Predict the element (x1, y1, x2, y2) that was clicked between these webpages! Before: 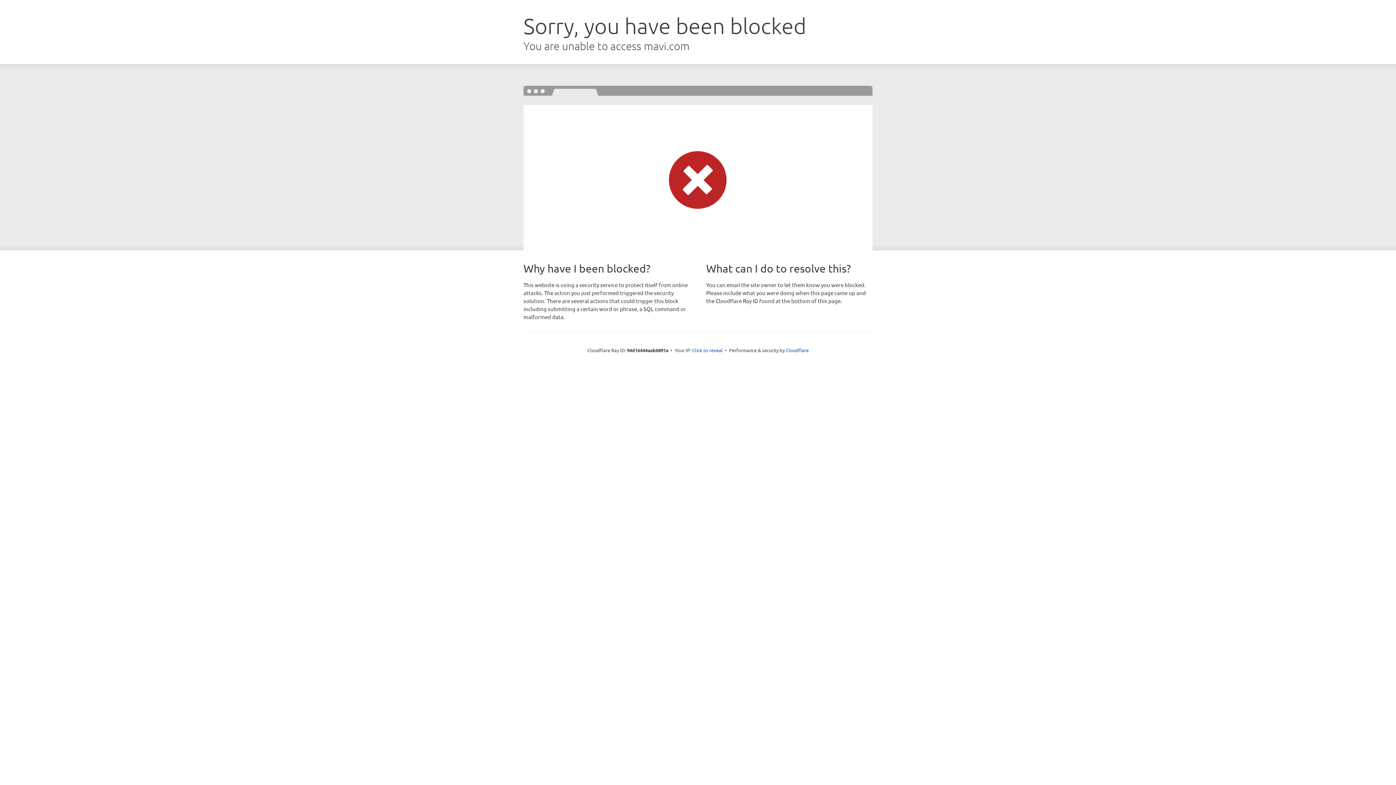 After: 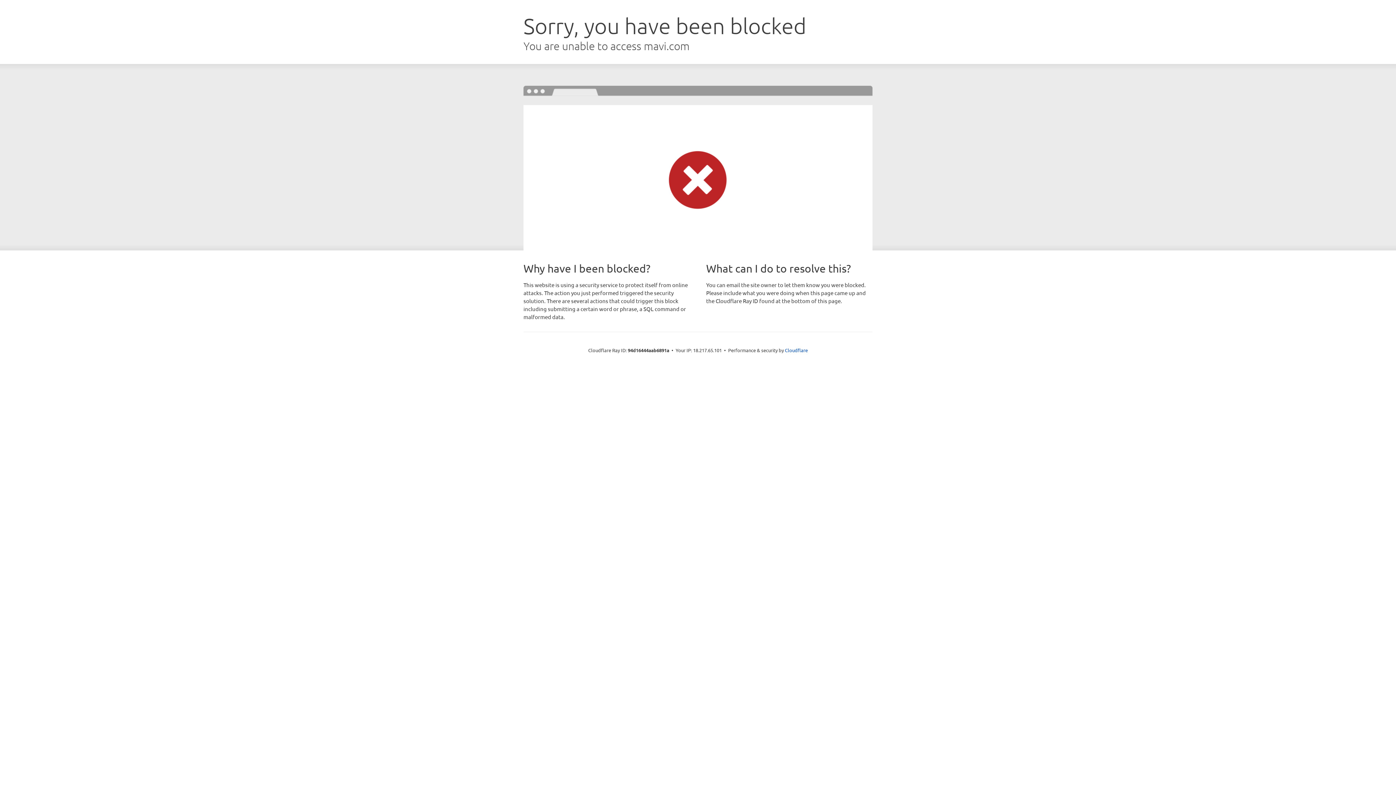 Action: label: Click to reveal bbox: (692, 346, 722, 353)